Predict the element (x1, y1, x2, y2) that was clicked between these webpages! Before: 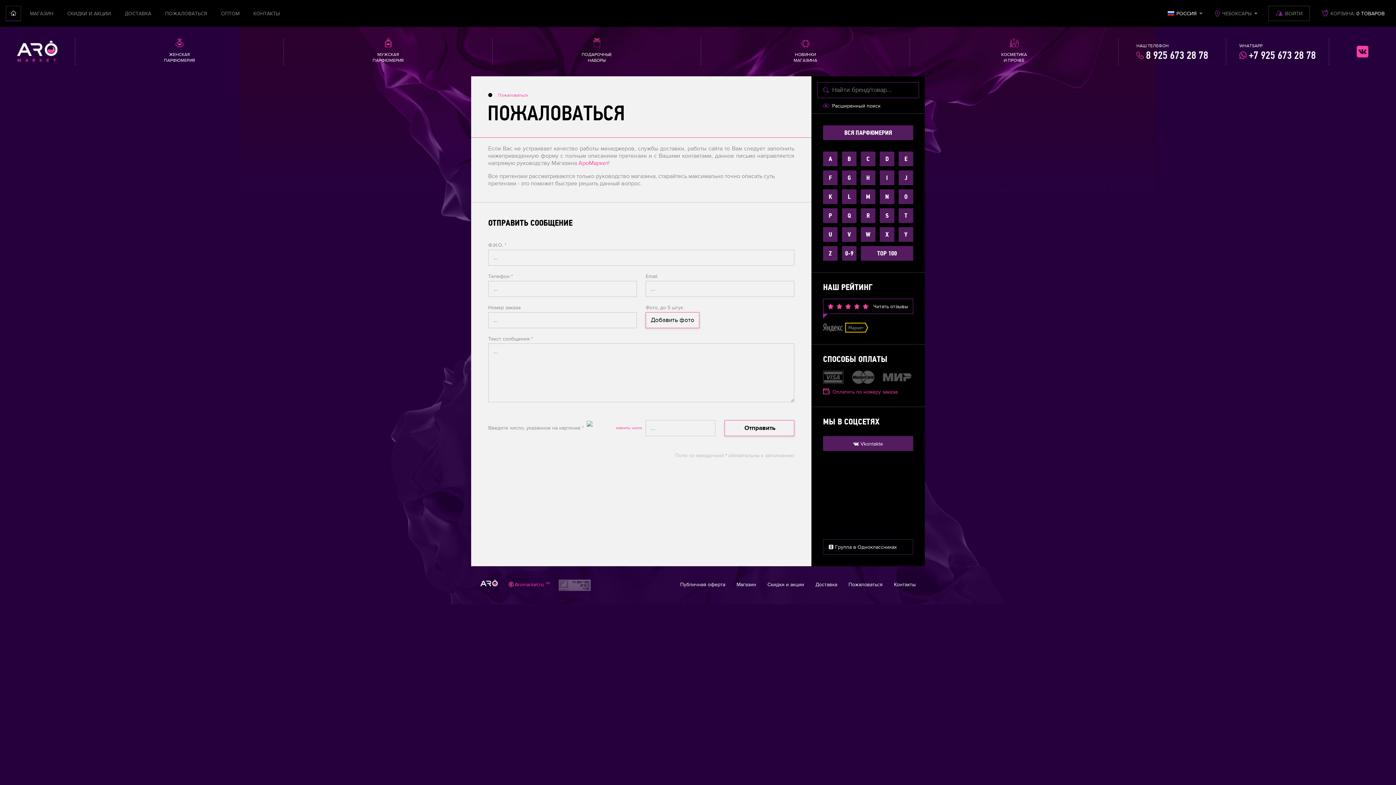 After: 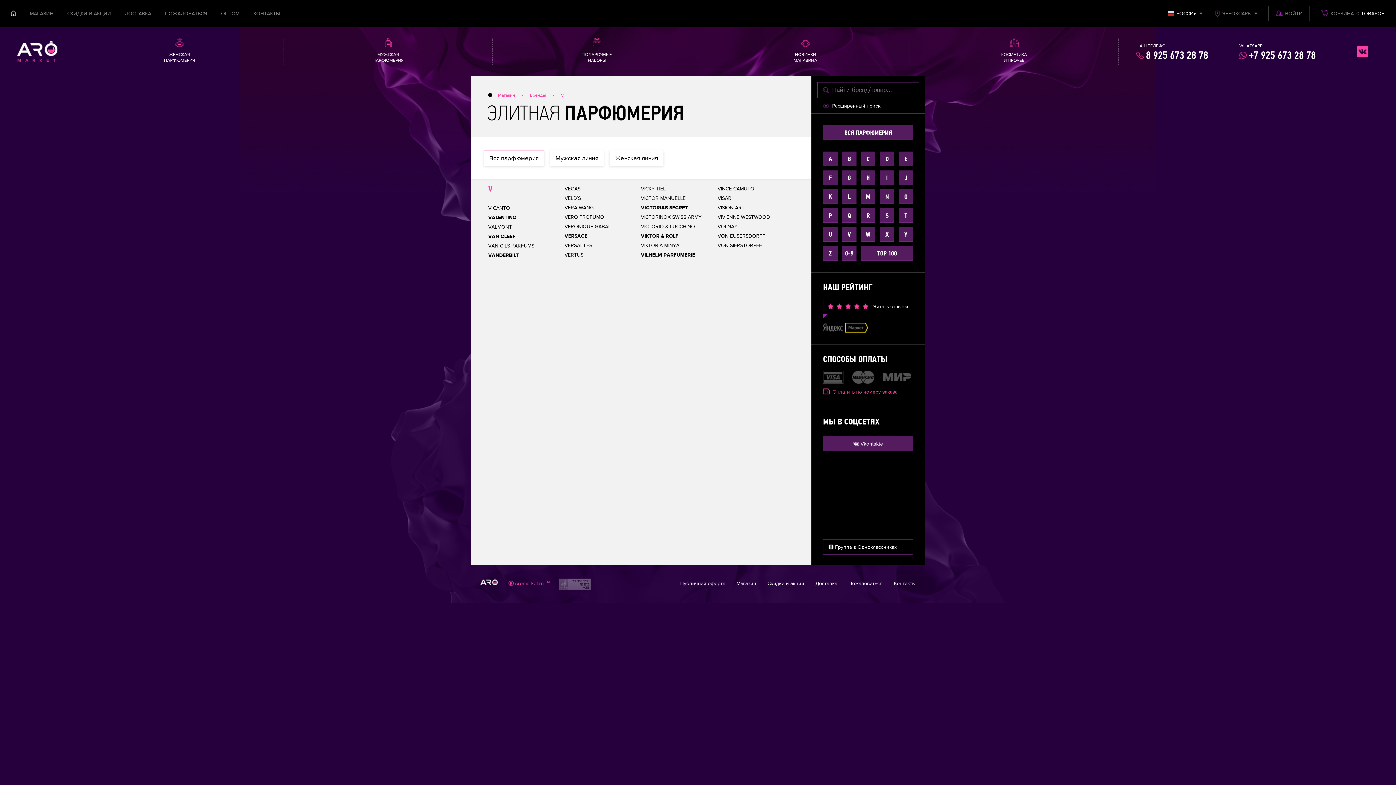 Action: bbox: (842, 227, 856, 241) label: V